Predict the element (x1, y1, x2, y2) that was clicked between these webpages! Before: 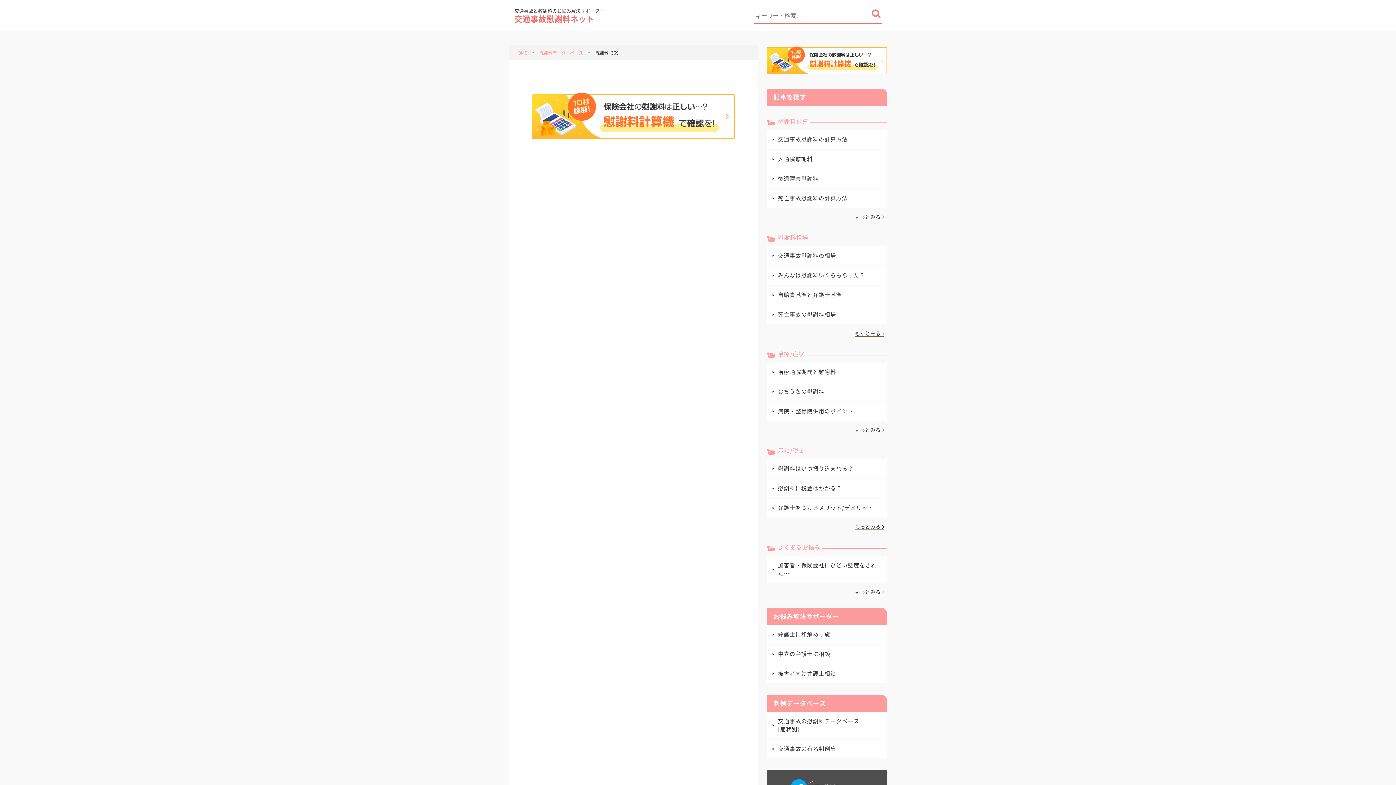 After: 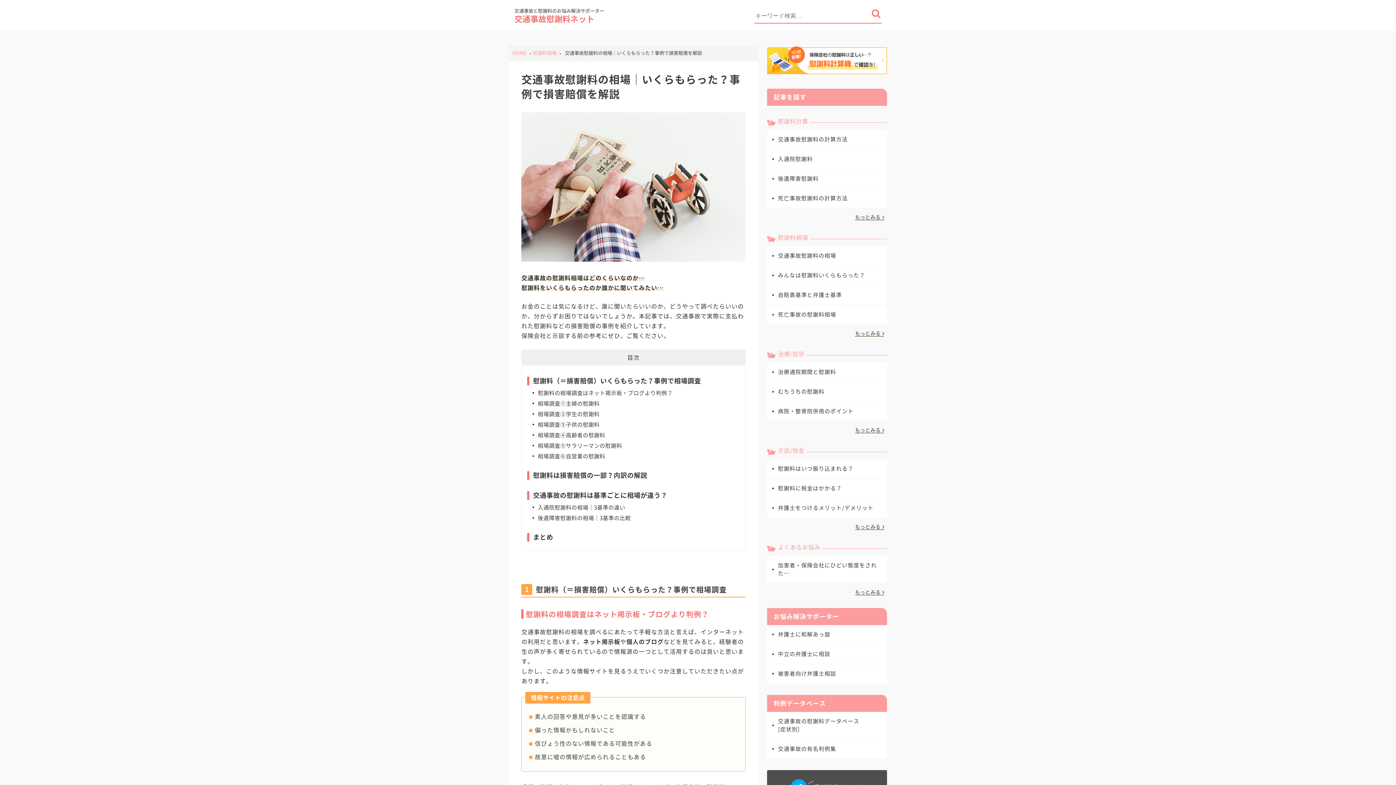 Action: label: みんなは慰謝料いくらもらった？ bbox: (772, 266, 887, 284)